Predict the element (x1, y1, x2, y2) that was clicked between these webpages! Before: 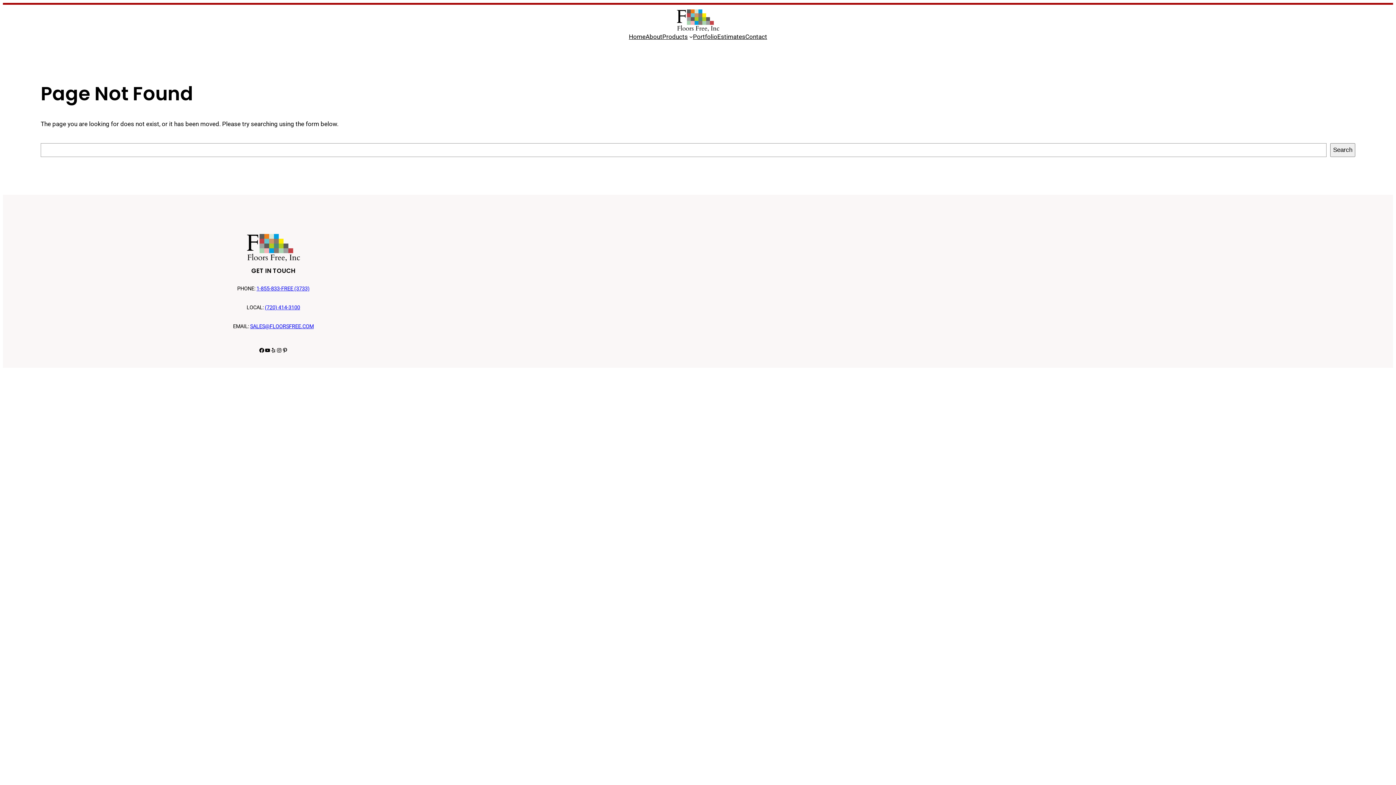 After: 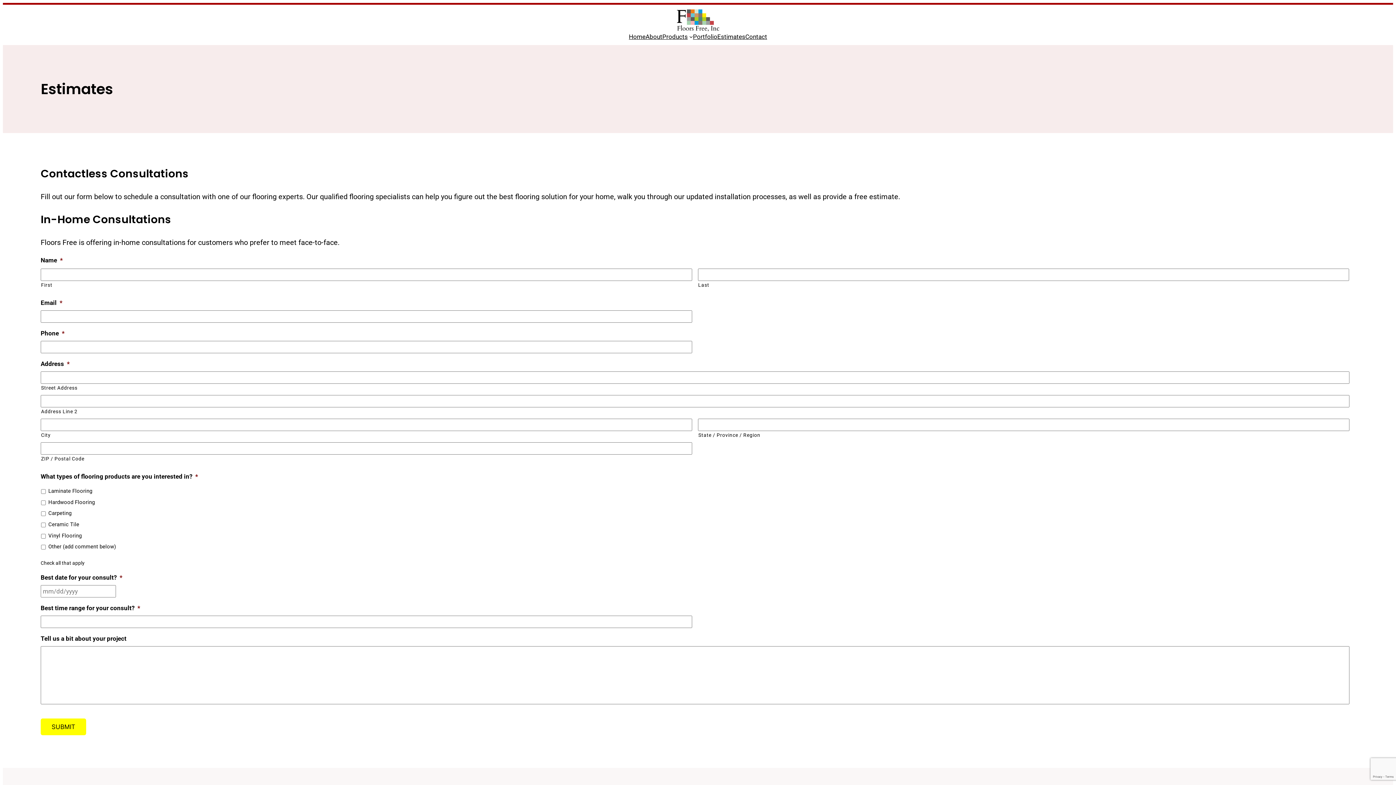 Action: bbox: (717, 31, 745, 41) label: Estimates